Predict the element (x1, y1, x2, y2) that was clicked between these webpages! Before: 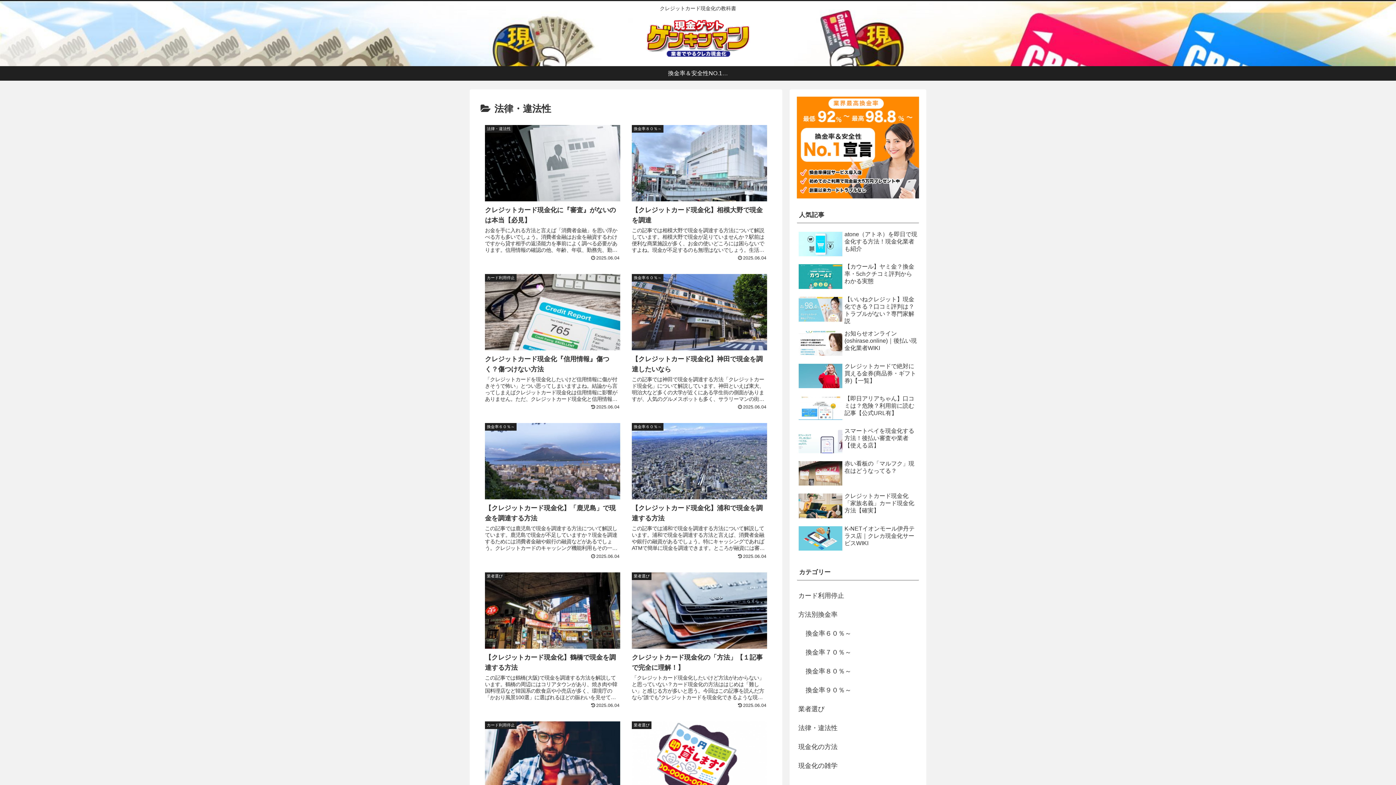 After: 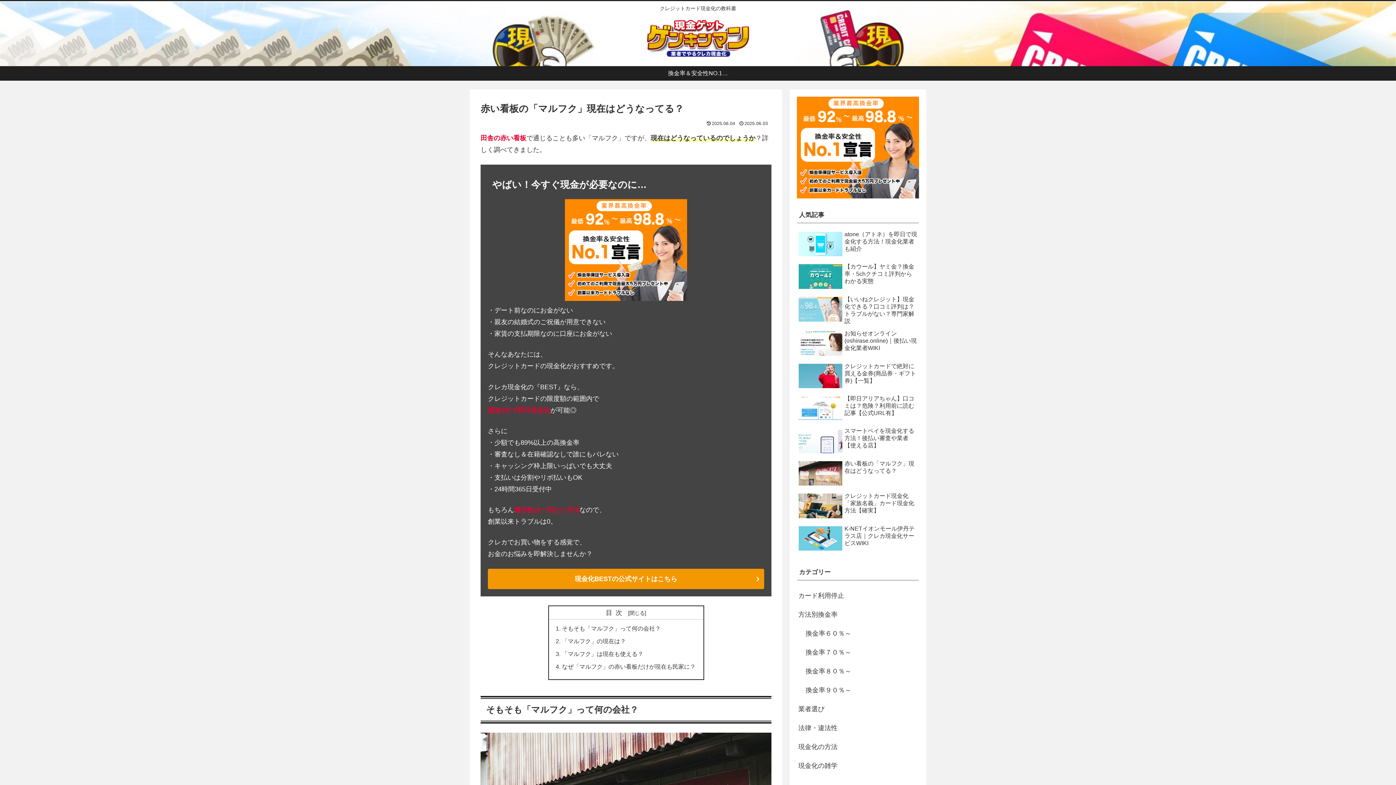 Action: bbox: (797, 458, 919, 489) label: 赤い看板の「マルフク」現在はどうなってる？